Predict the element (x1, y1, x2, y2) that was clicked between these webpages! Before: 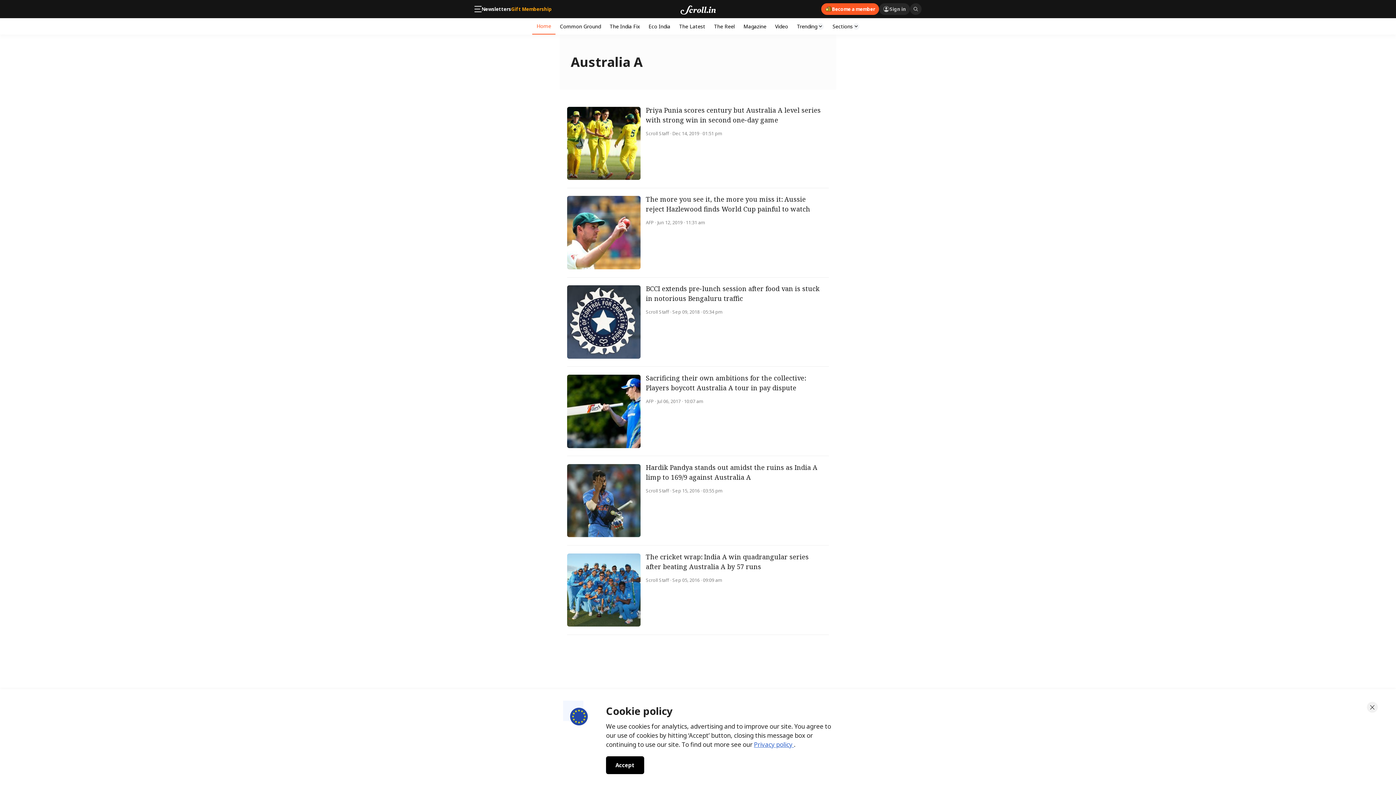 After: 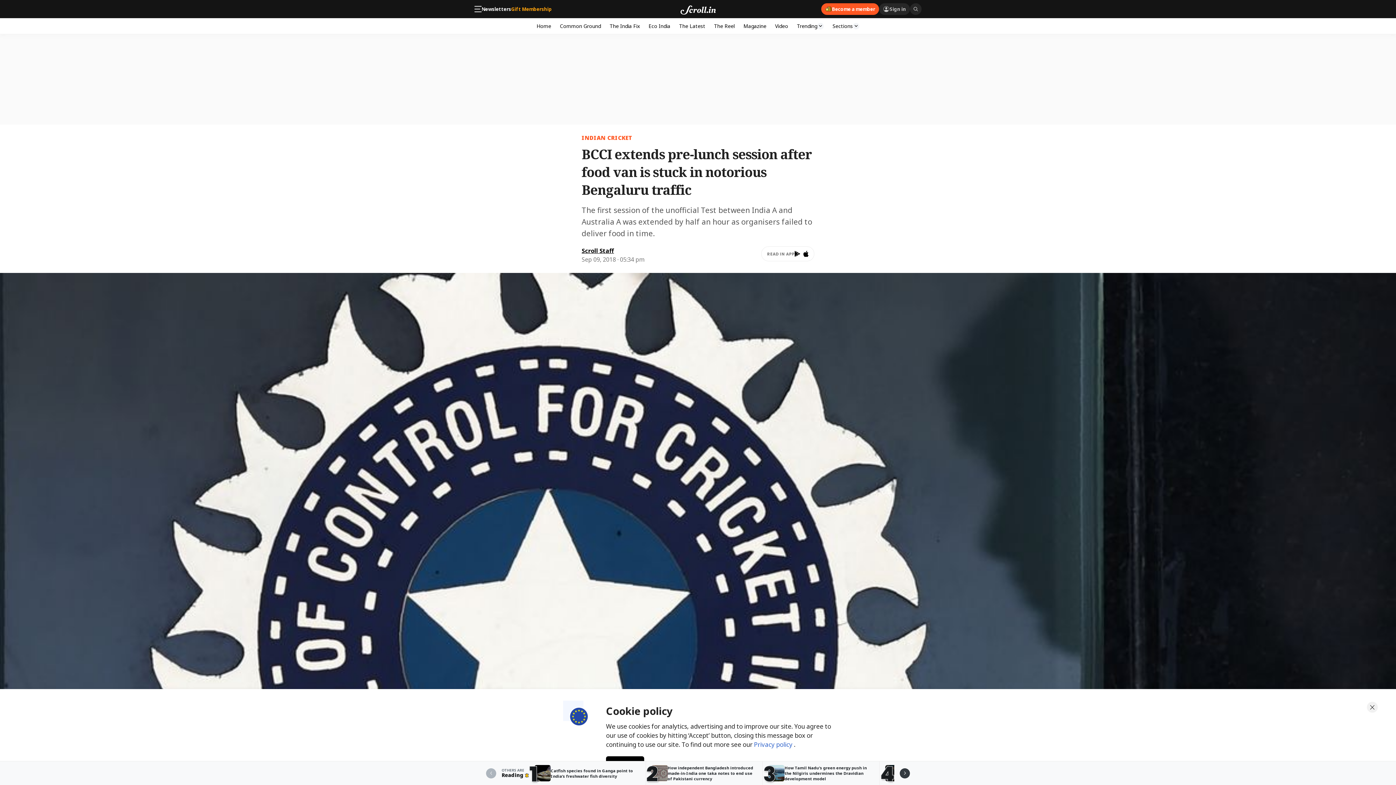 Action: bbox: (567, 277, 829, 367) label: BCCI extends pre-lunch session after food van is stuck in notorious Bengaluru traffic
Scroll Staff · Sep 09, 2018 · 05:34 pm